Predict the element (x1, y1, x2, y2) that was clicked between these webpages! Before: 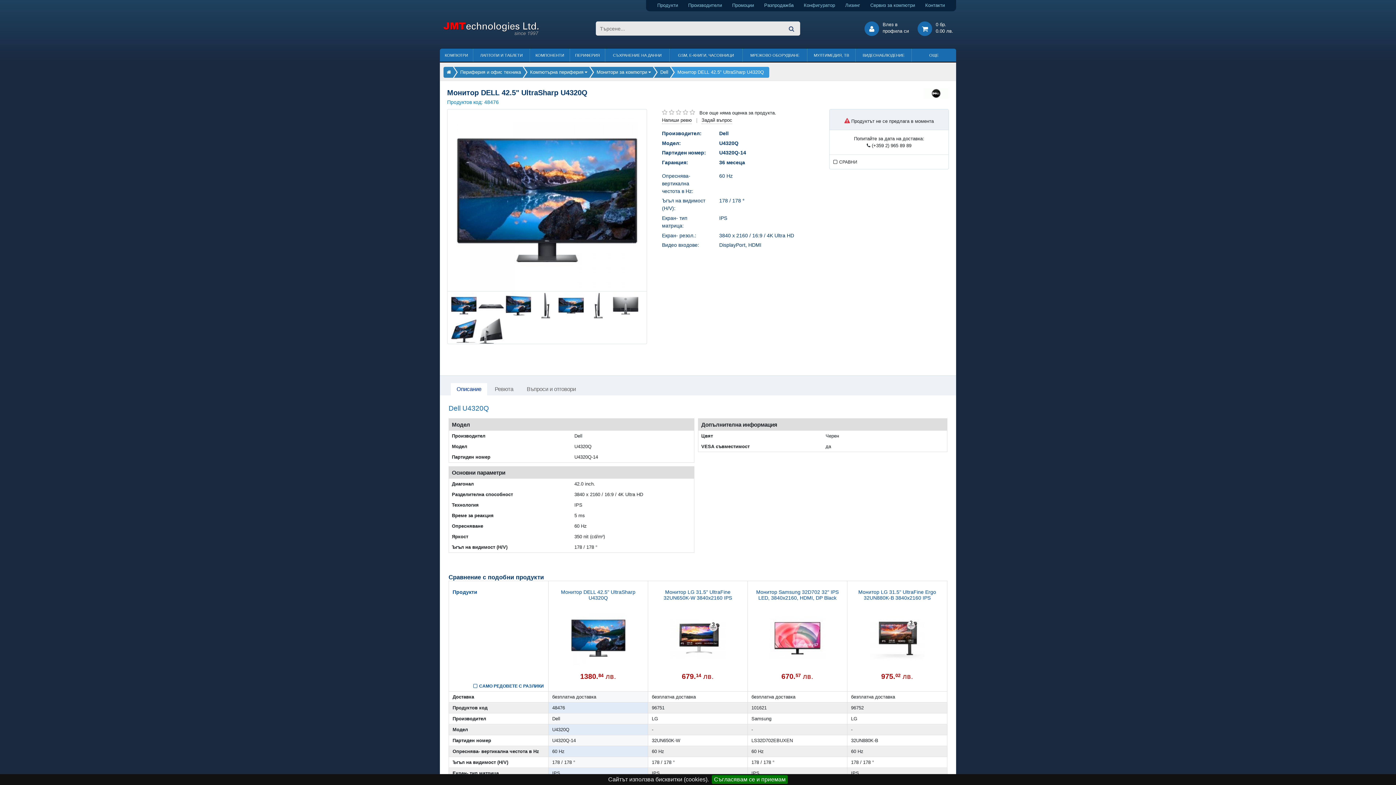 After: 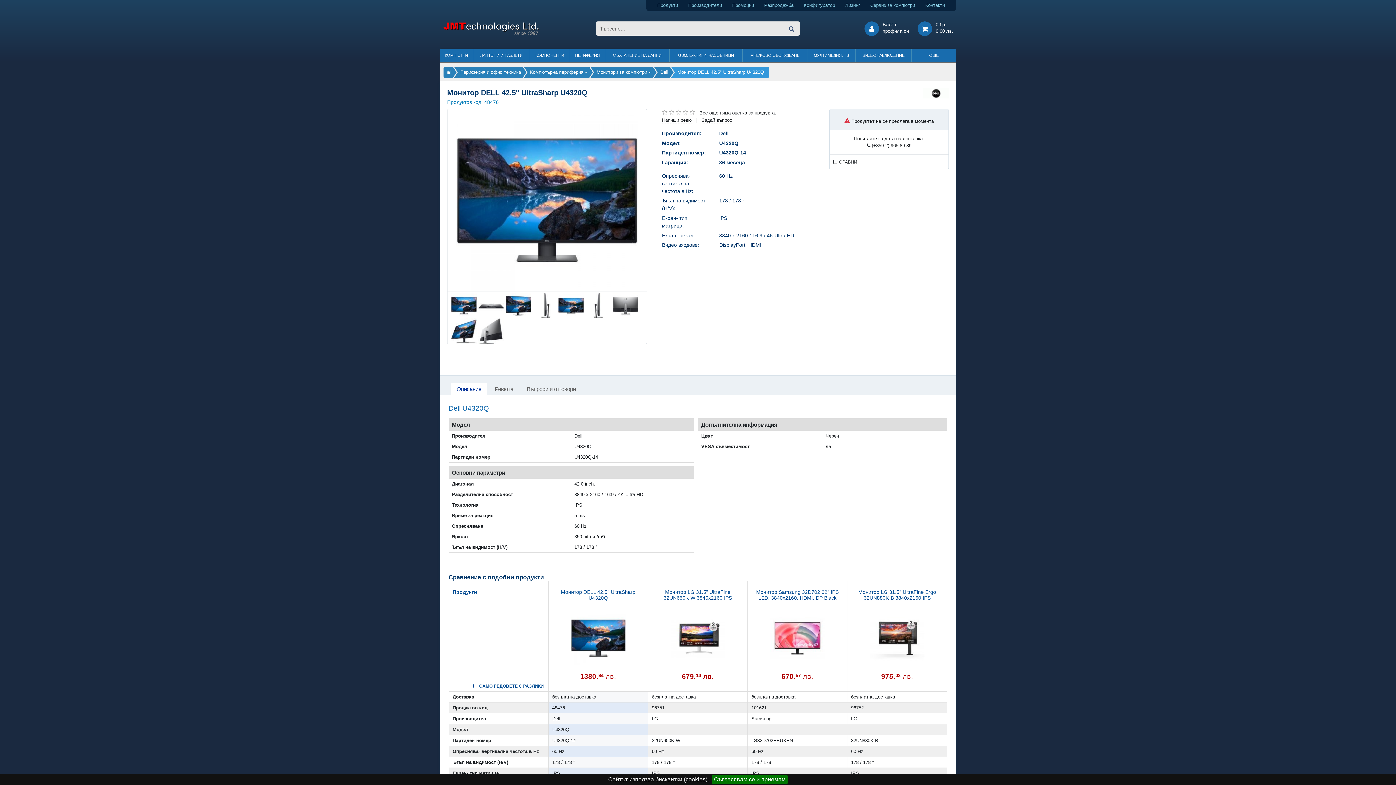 Action: bbox: (770, 661, 824, 666)